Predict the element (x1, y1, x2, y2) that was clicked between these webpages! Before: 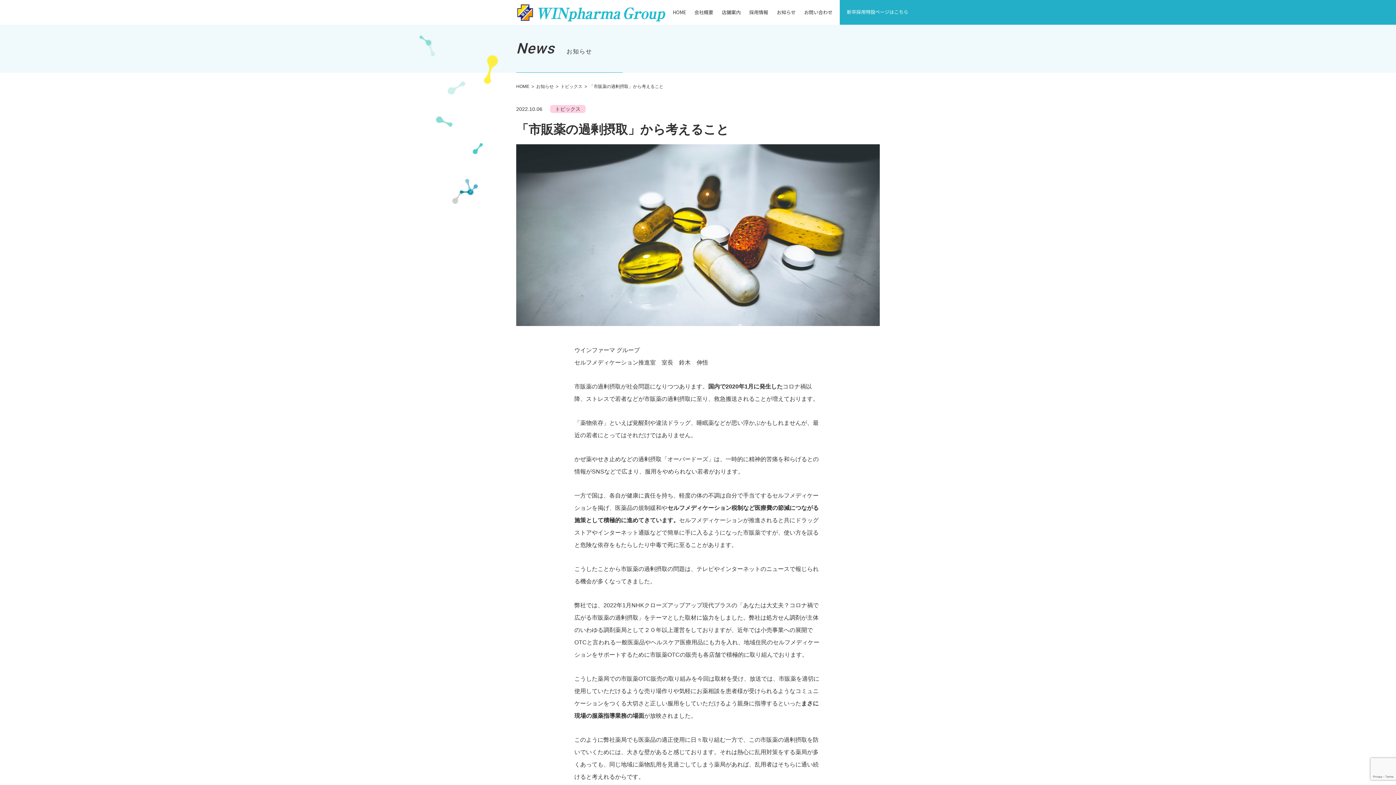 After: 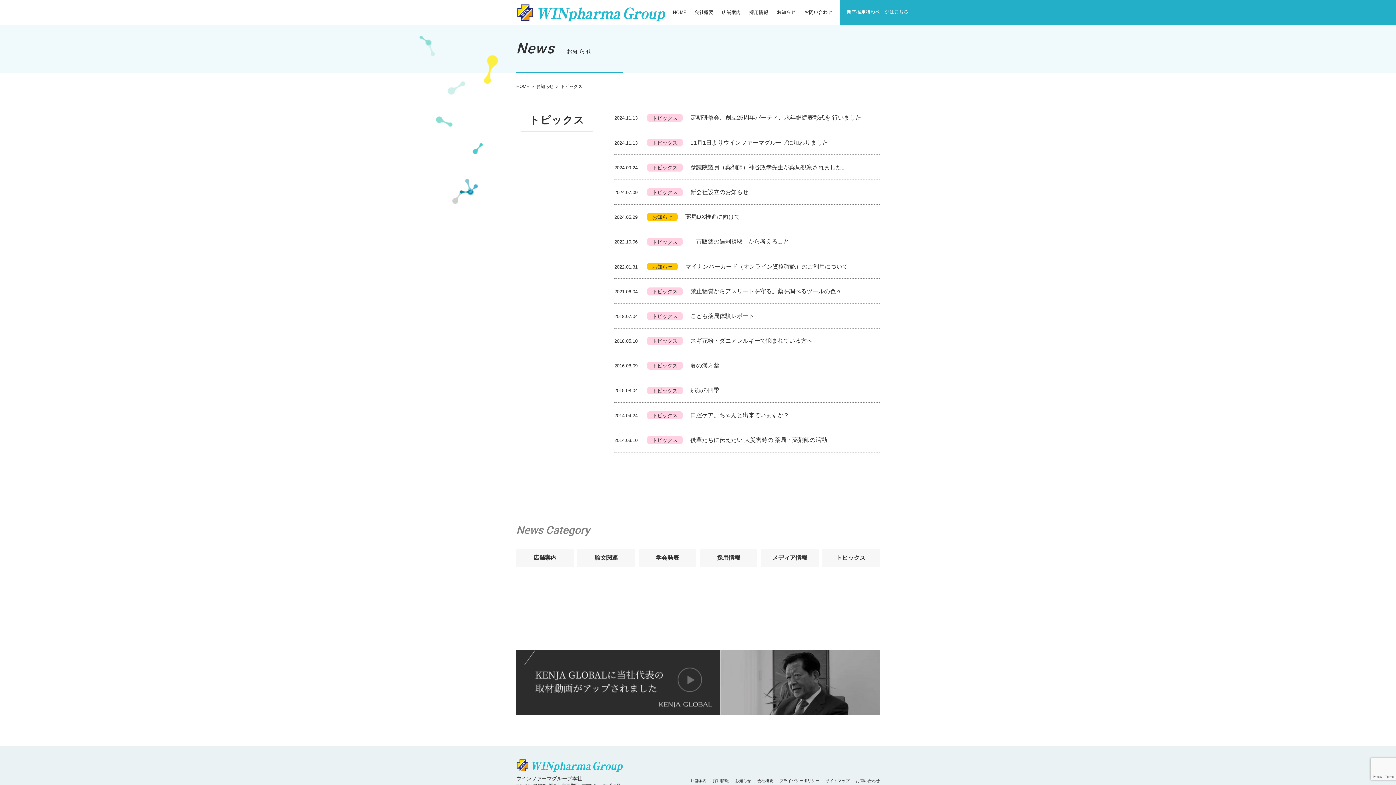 Action: label: トピックス bbox: (560, 84, 582, 89)